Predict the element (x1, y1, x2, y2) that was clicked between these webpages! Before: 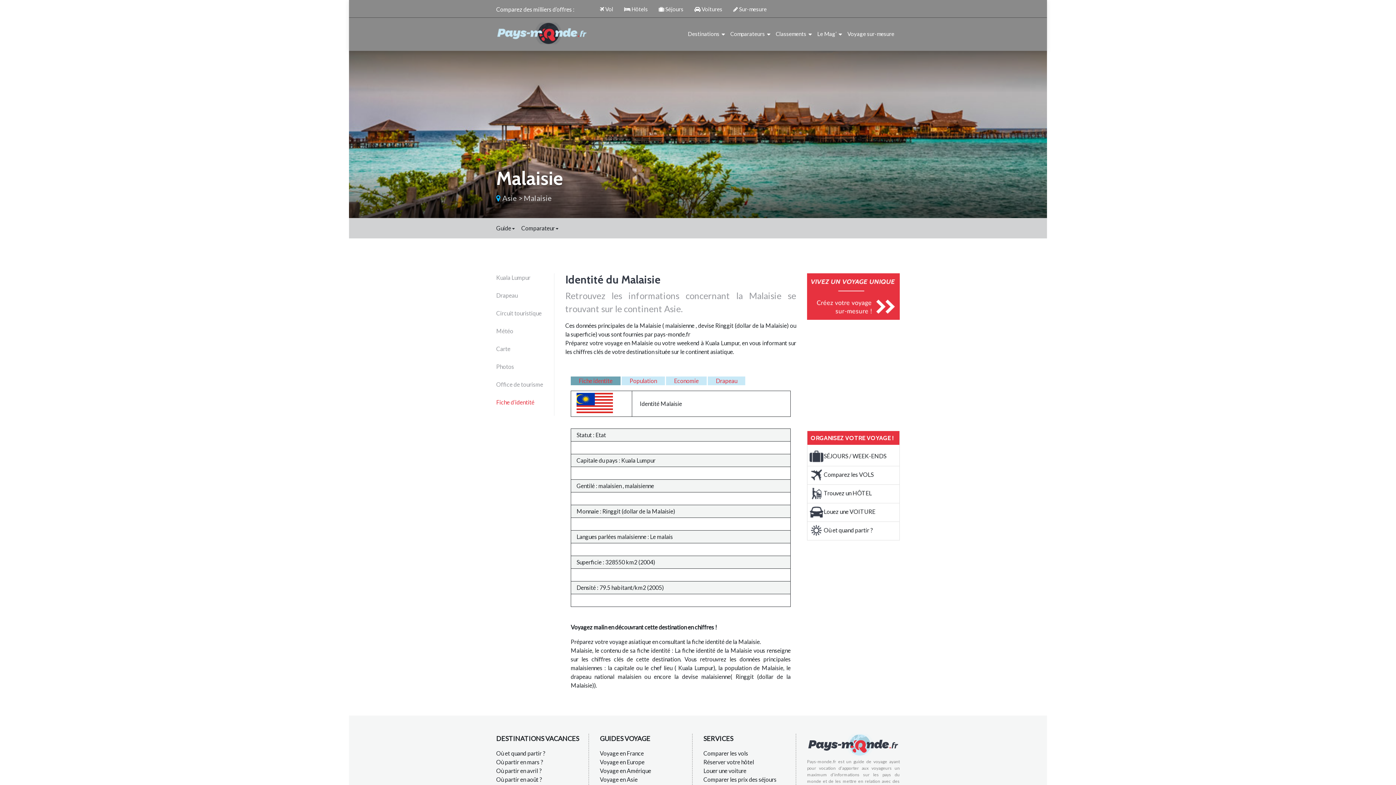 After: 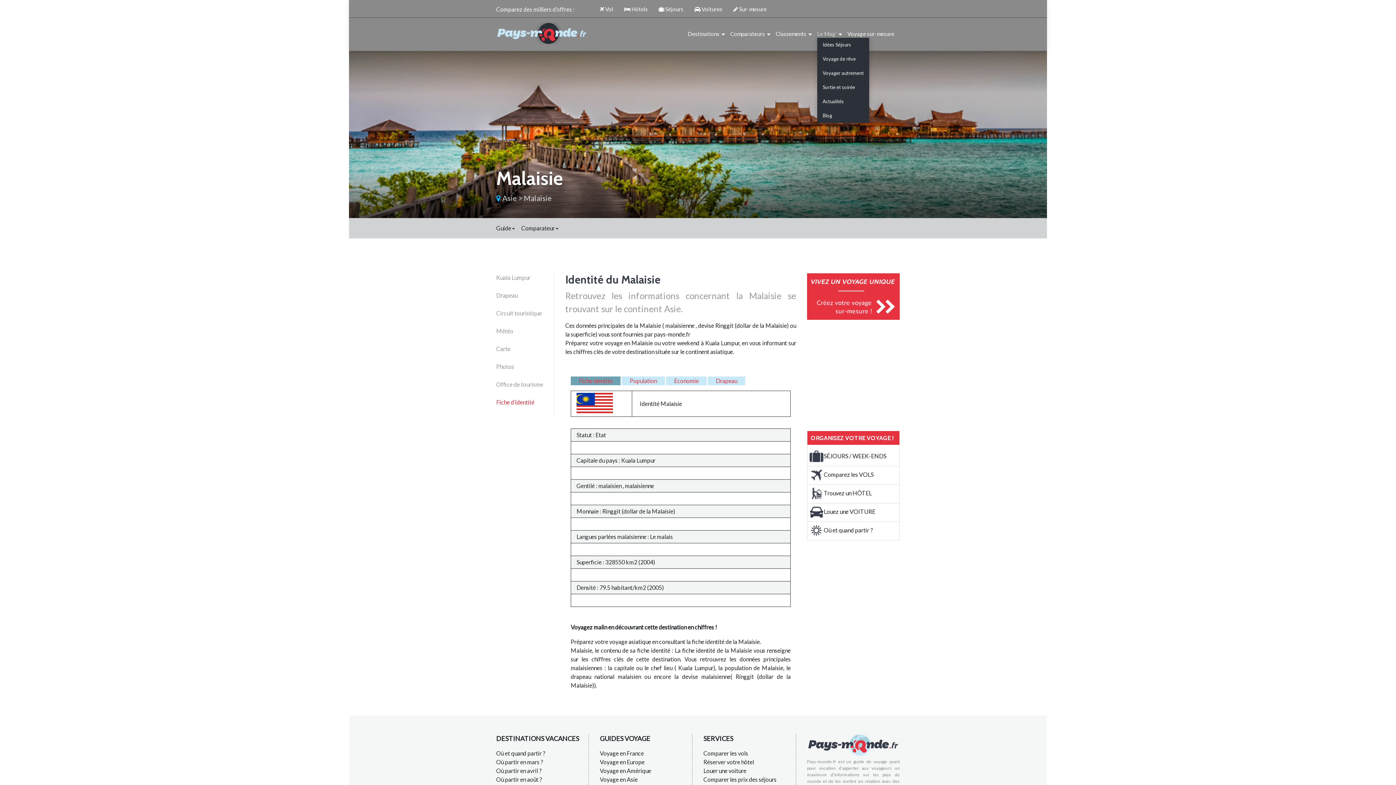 Action: label: Le Mag’ bbox: (817, 29, 836, 37)